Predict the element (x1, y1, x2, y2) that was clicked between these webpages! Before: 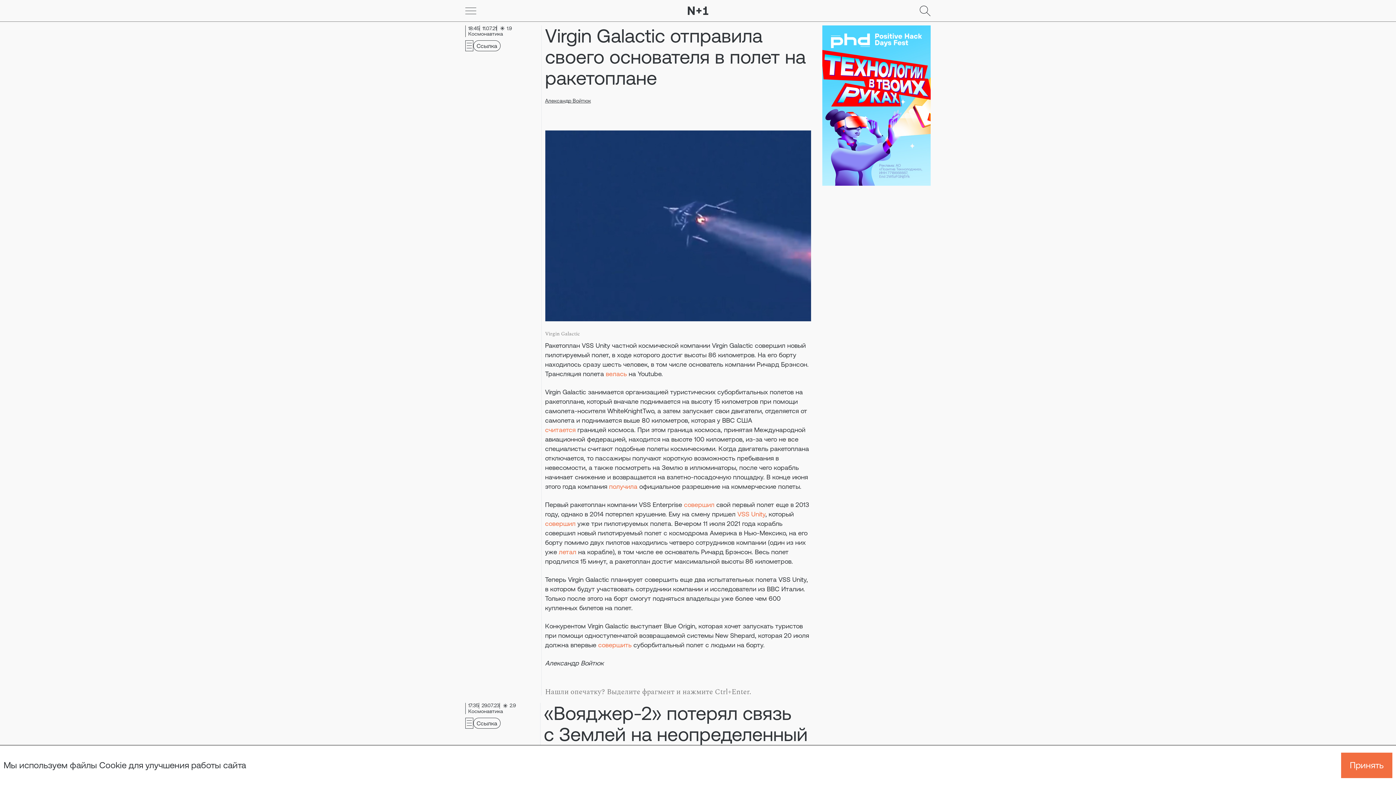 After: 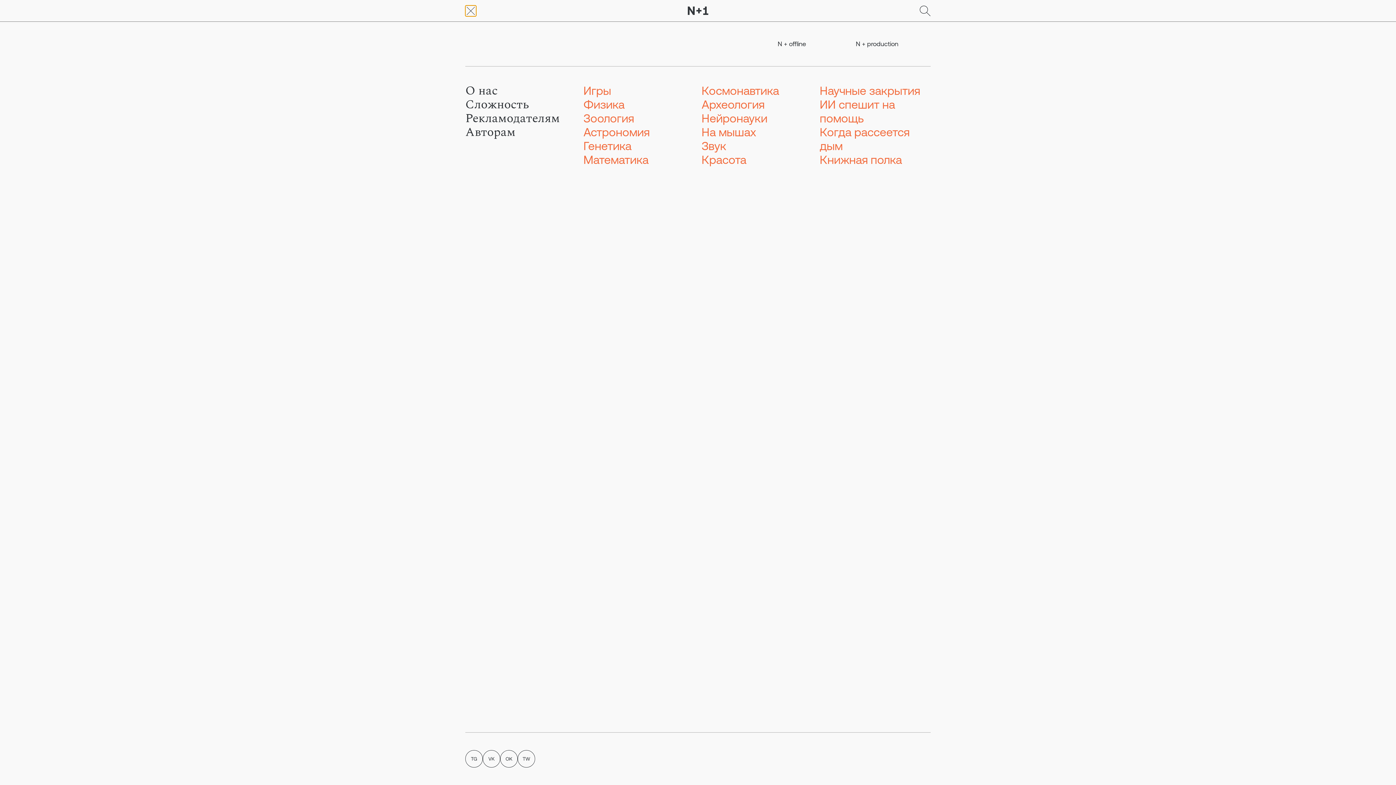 Action: bbox: (465, 5, 476, 16) label: Go